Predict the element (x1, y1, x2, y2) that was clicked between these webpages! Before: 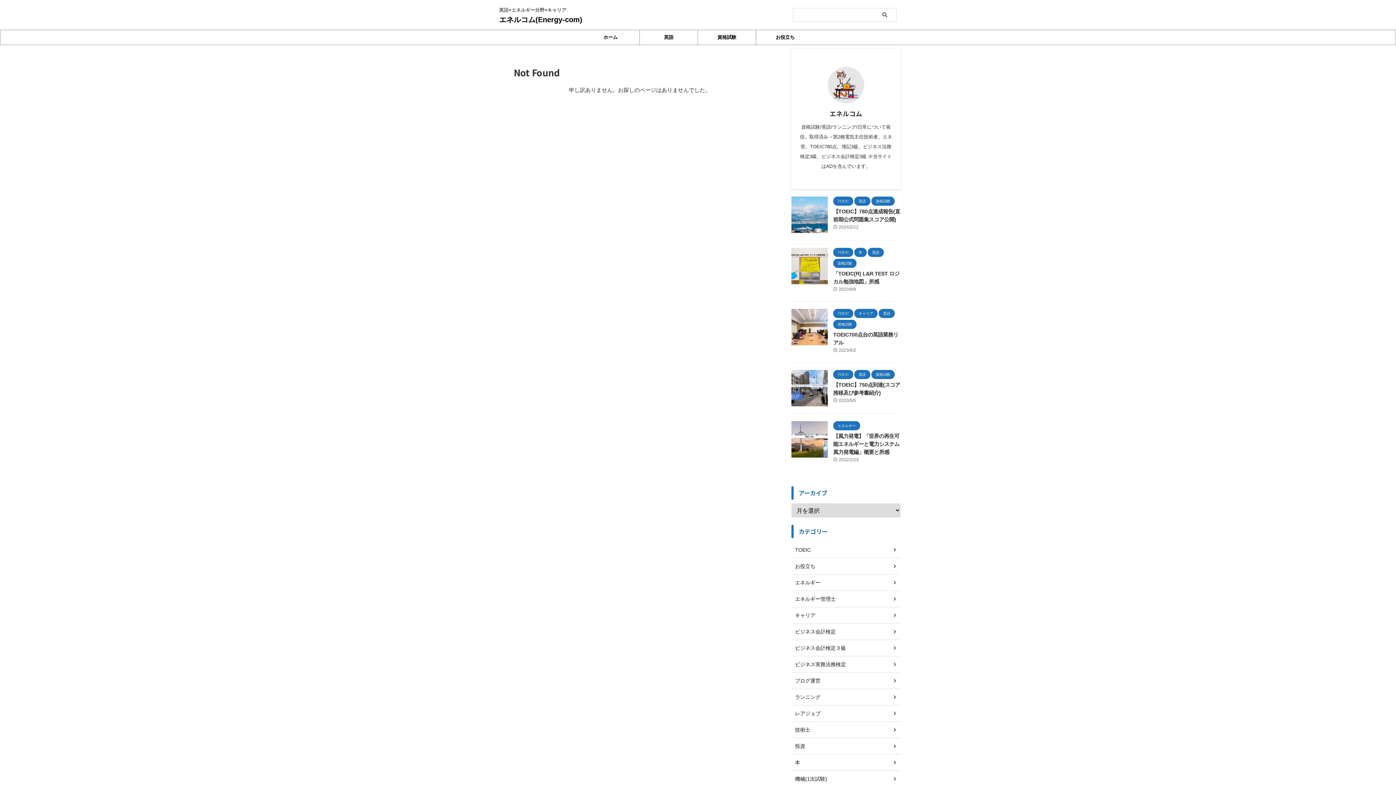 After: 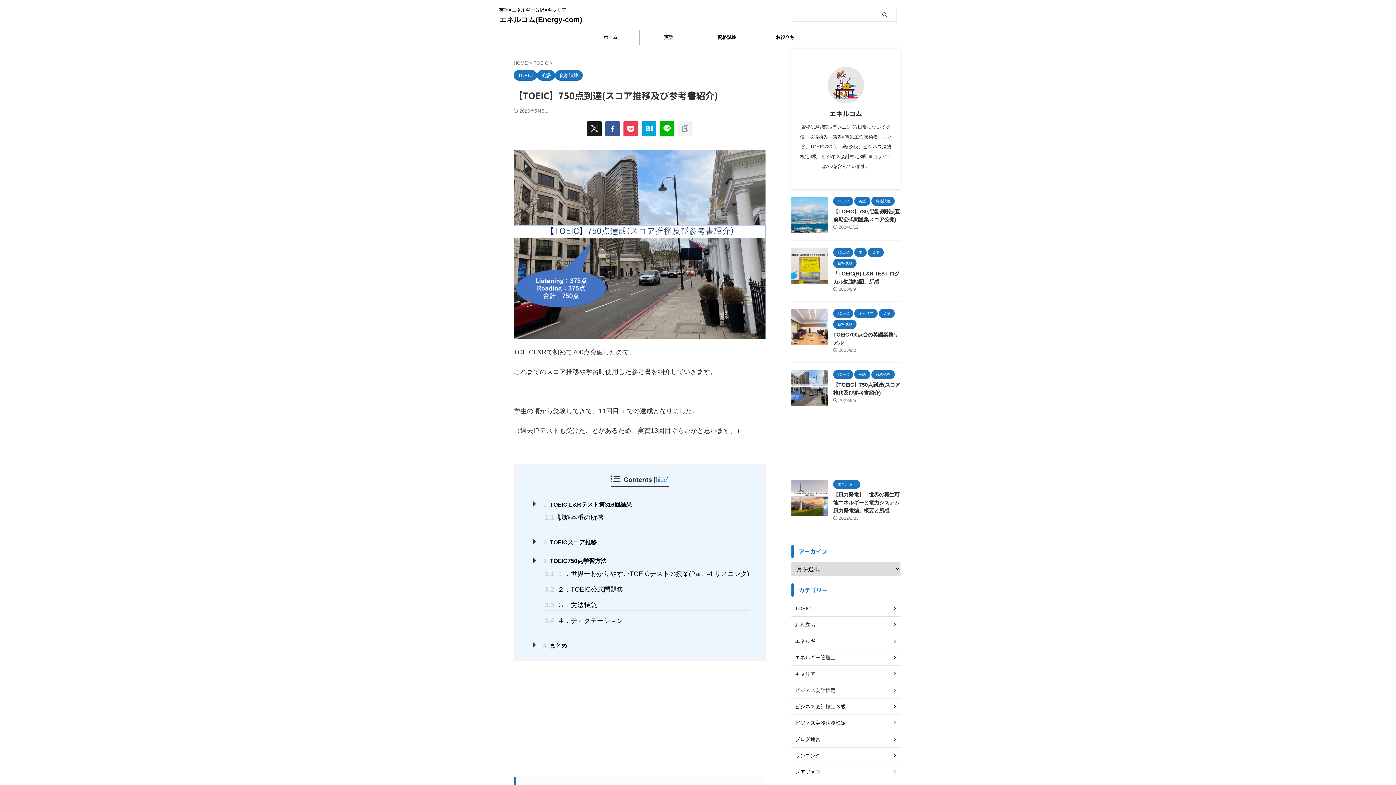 Action: bbox: (791, 400, 828, 406)